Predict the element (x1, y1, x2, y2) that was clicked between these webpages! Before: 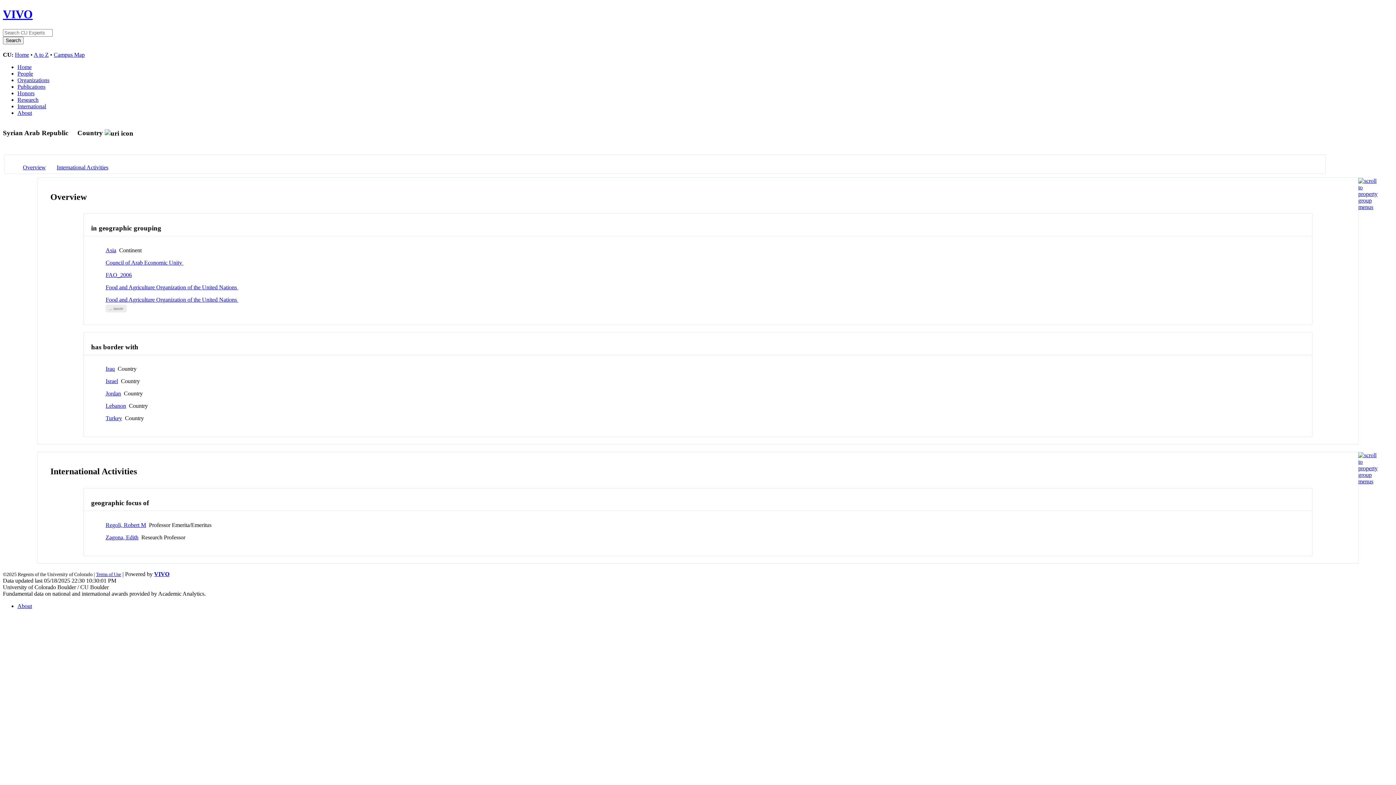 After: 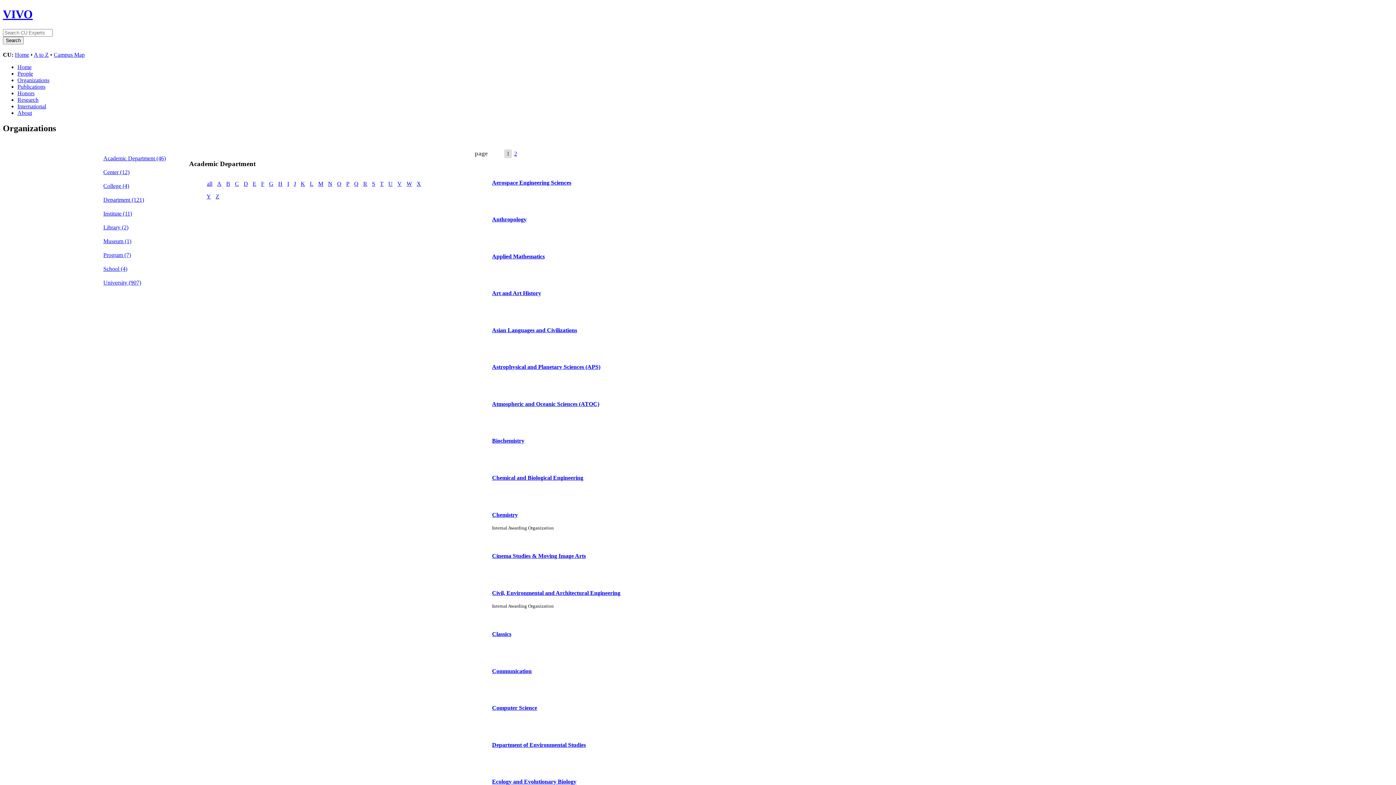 Action: label: Organizations bbox: (17, 77, 49, 83)